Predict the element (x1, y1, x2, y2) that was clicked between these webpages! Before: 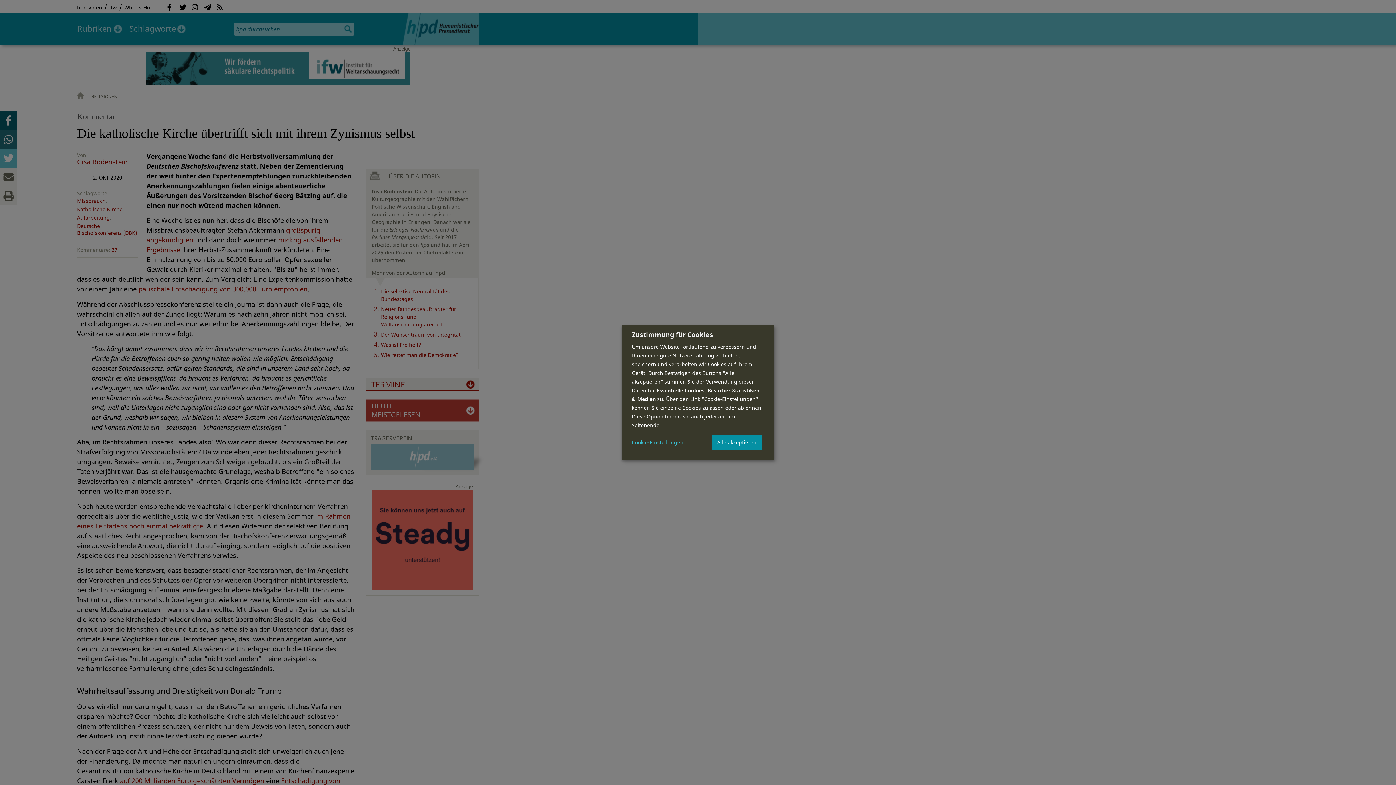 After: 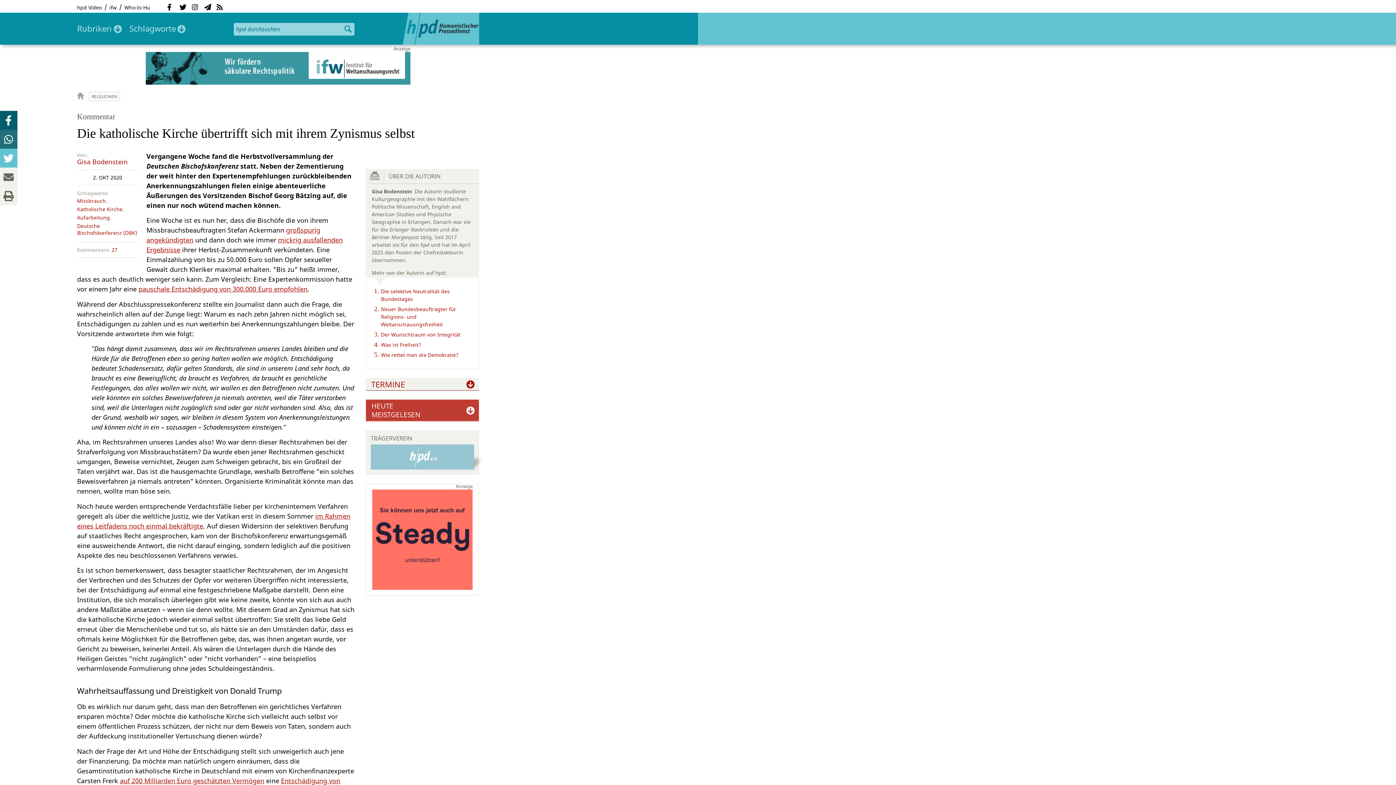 Action: bbox: (712, 434, 761, 450) label: Alle akzeptieren